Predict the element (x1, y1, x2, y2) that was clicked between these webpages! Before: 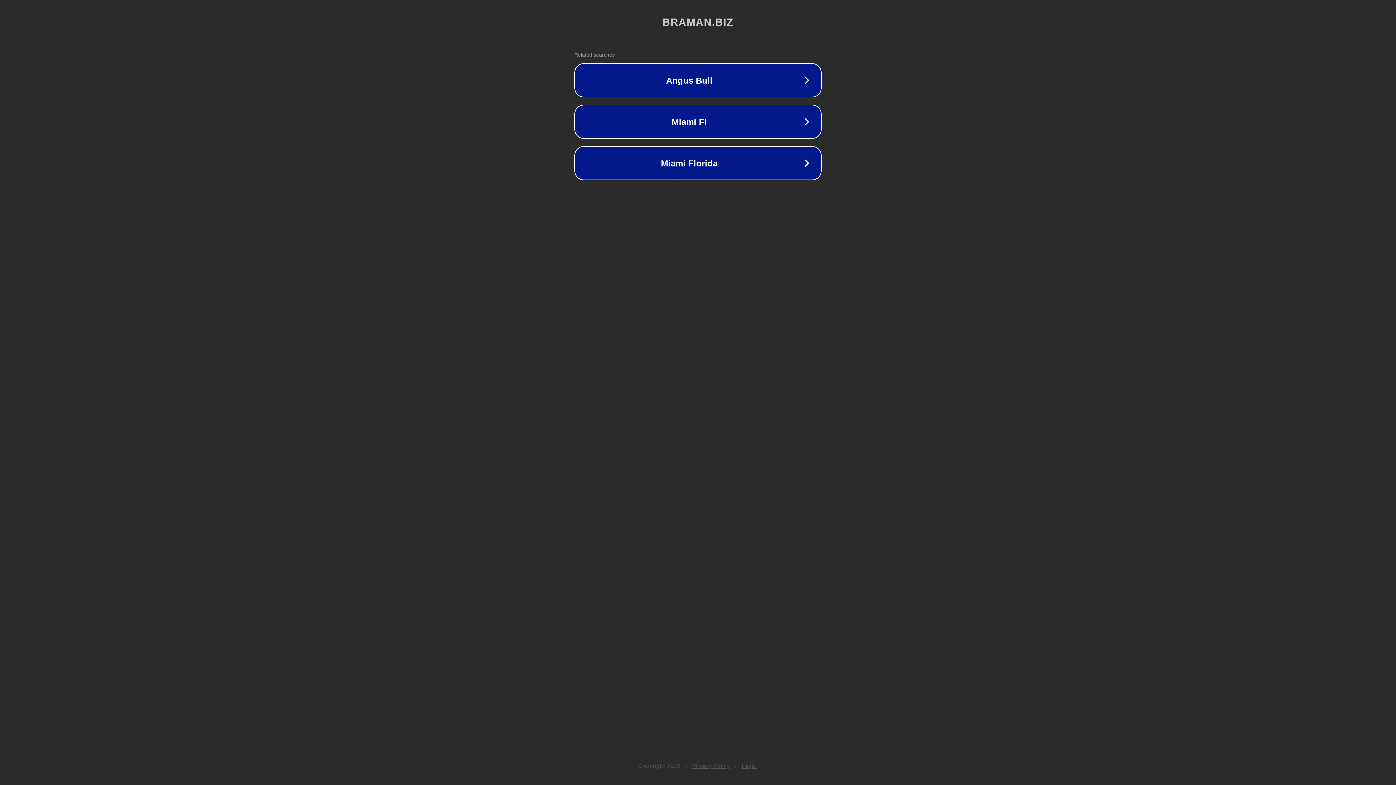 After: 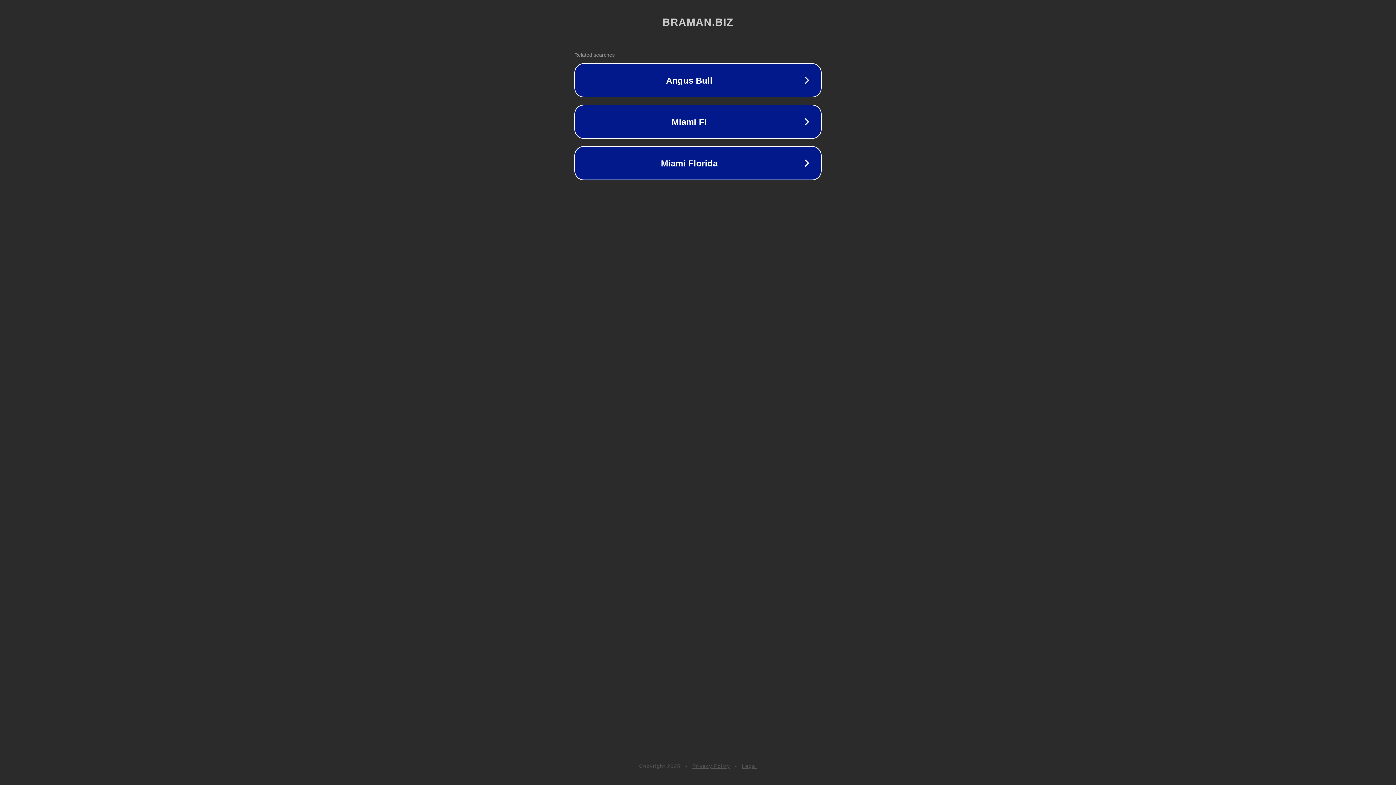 Action: bbox: (692, 763, 730, 769) label: Privacy Policy